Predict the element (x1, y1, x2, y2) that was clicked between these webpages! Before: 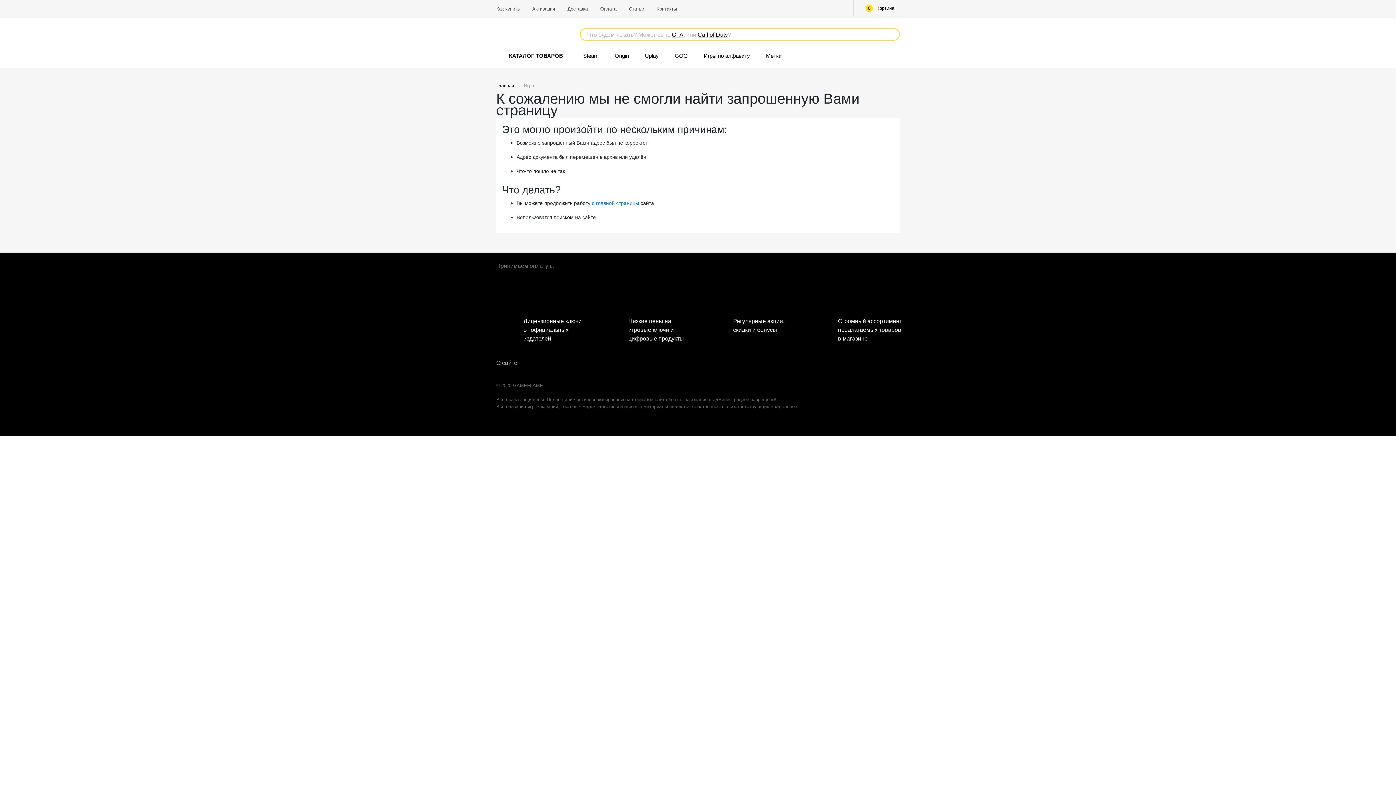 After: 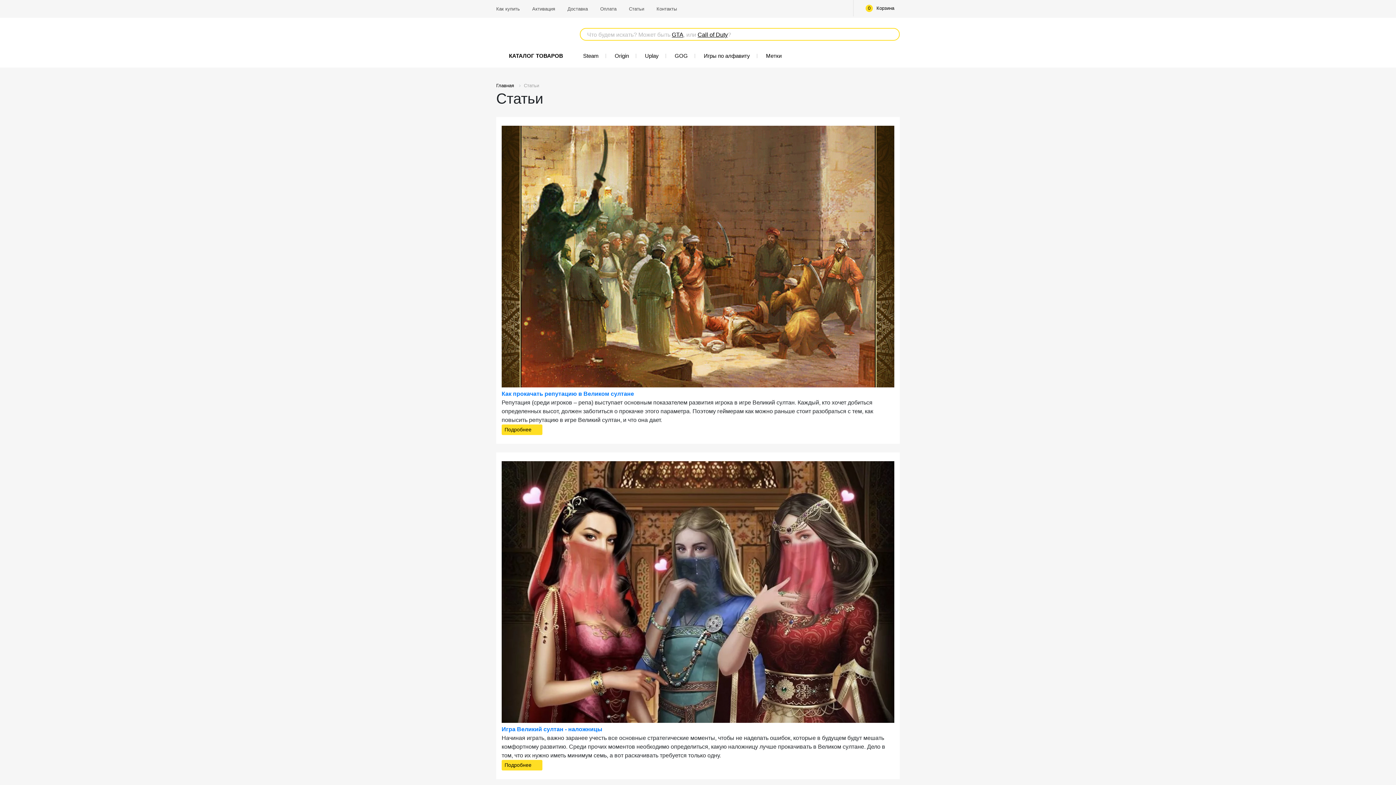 Action: bbox: (623, 0, 649, 17) label: Статьи